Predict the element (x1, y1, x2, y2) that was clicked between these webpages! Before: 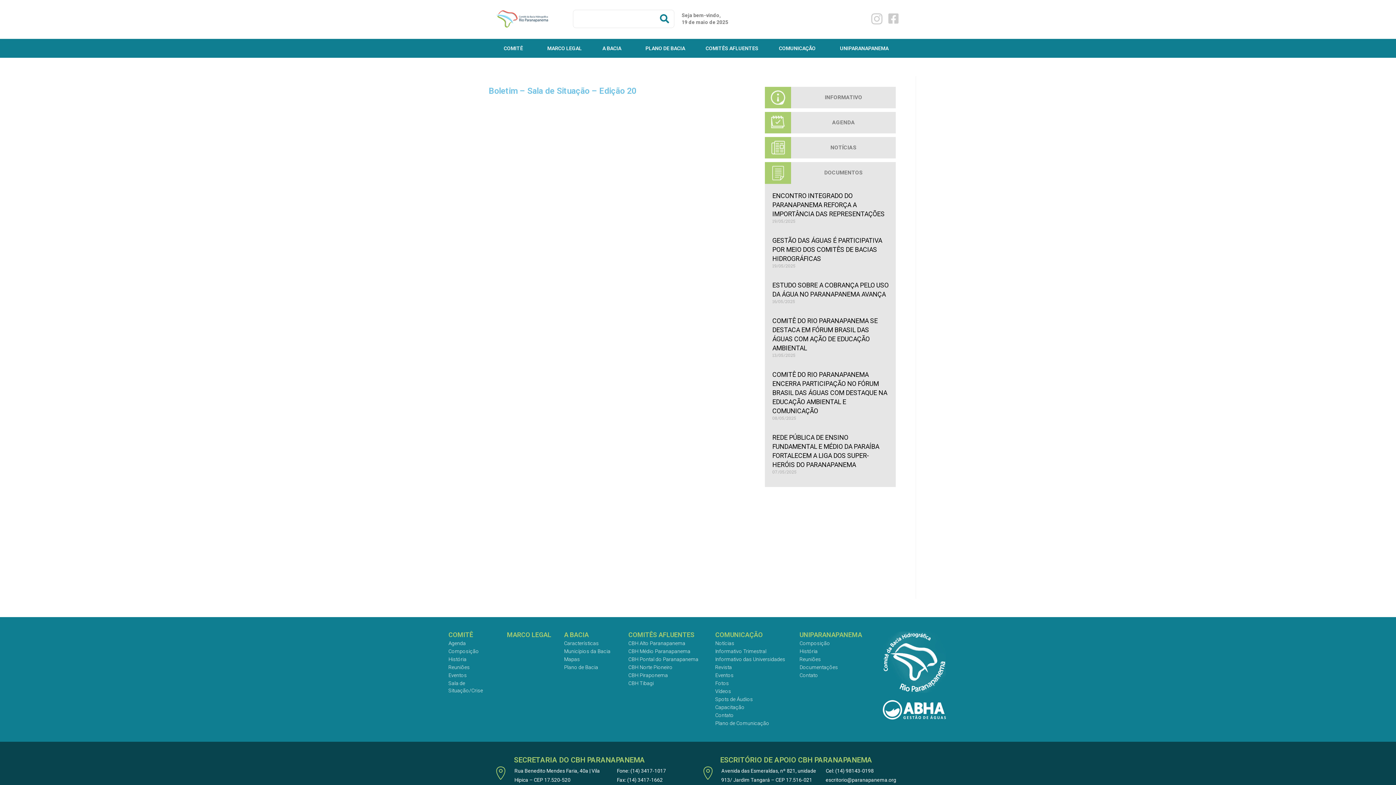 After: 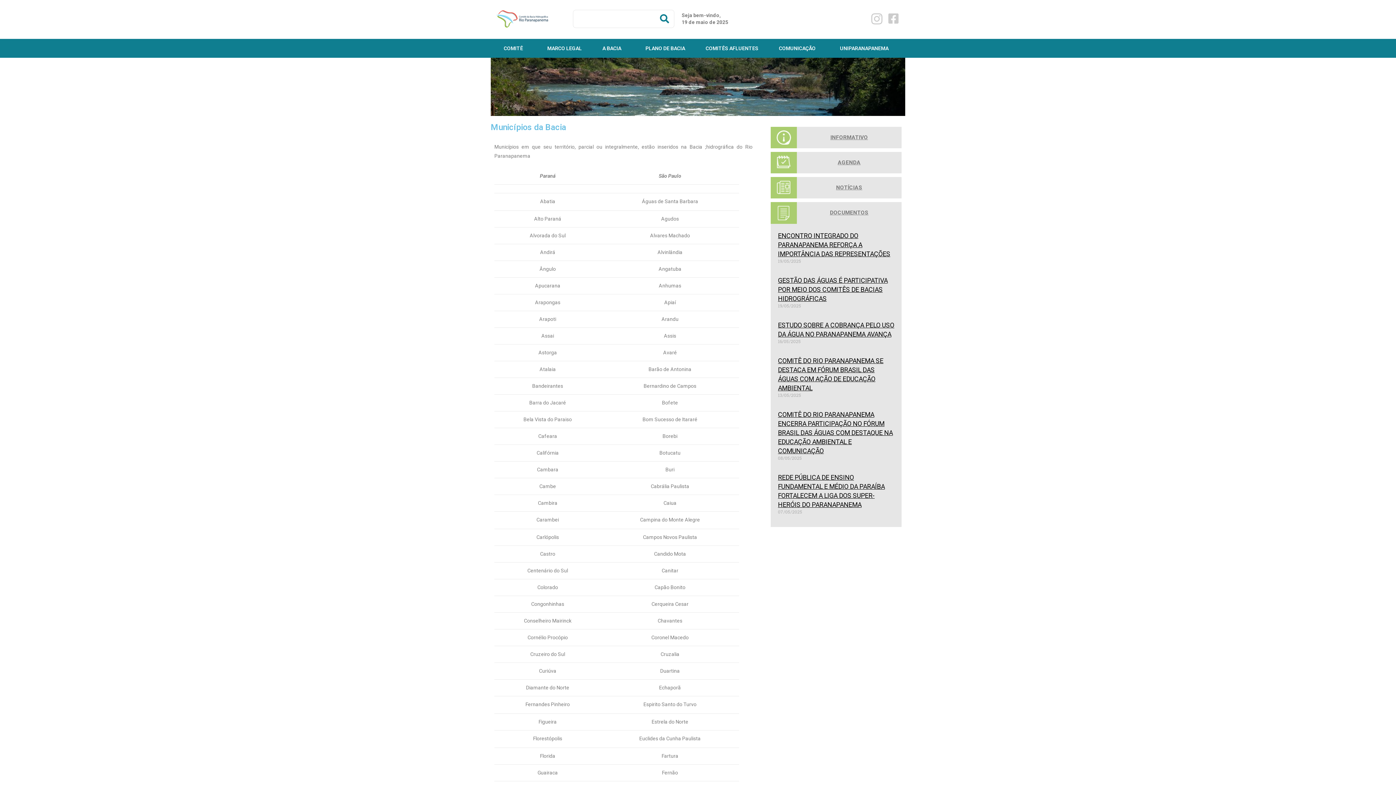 Action: label: Municípios da Bacia bbox: (564, 647, 621, 655)